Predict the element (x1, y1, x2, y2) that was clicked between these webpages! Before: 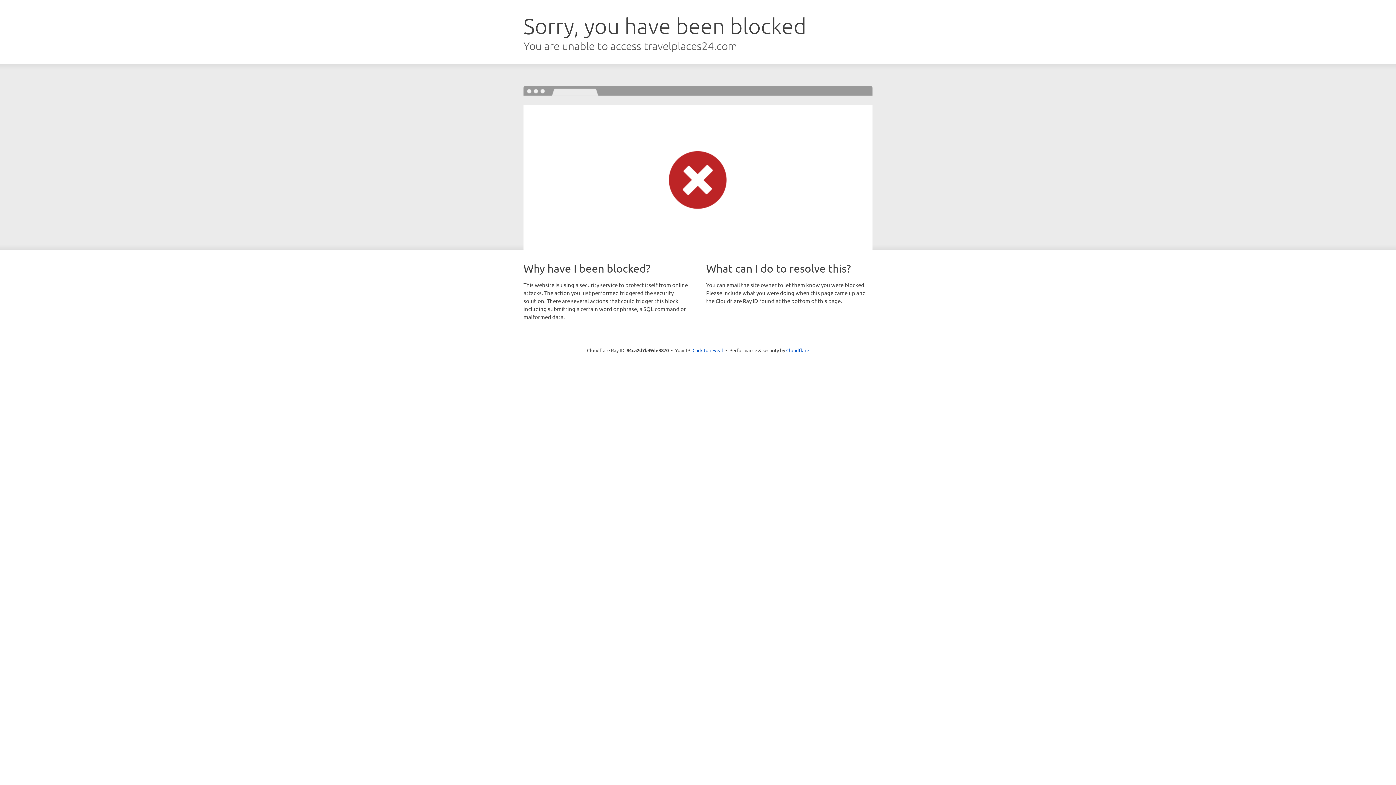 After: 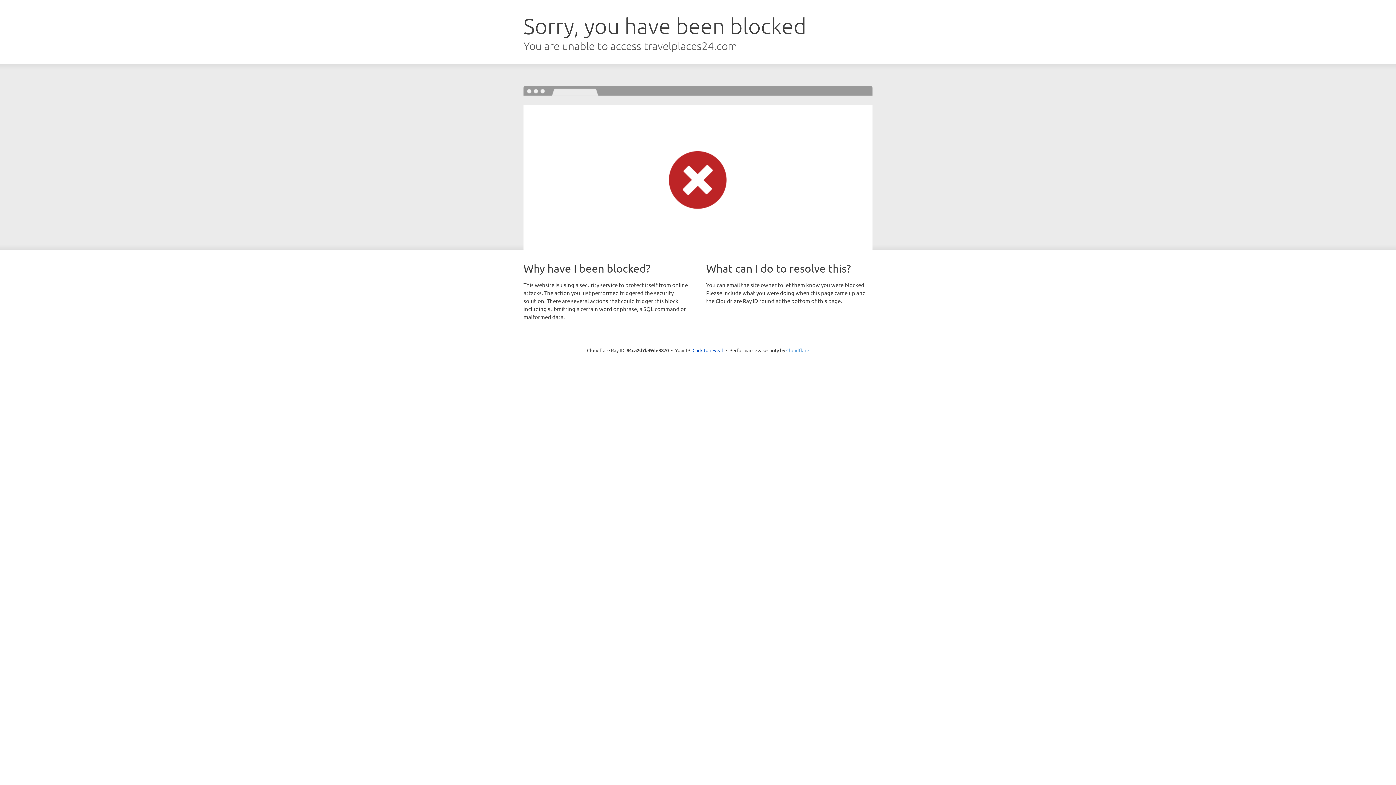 Action: label: Cloudflare bbox: (786, 347, 809, 353)